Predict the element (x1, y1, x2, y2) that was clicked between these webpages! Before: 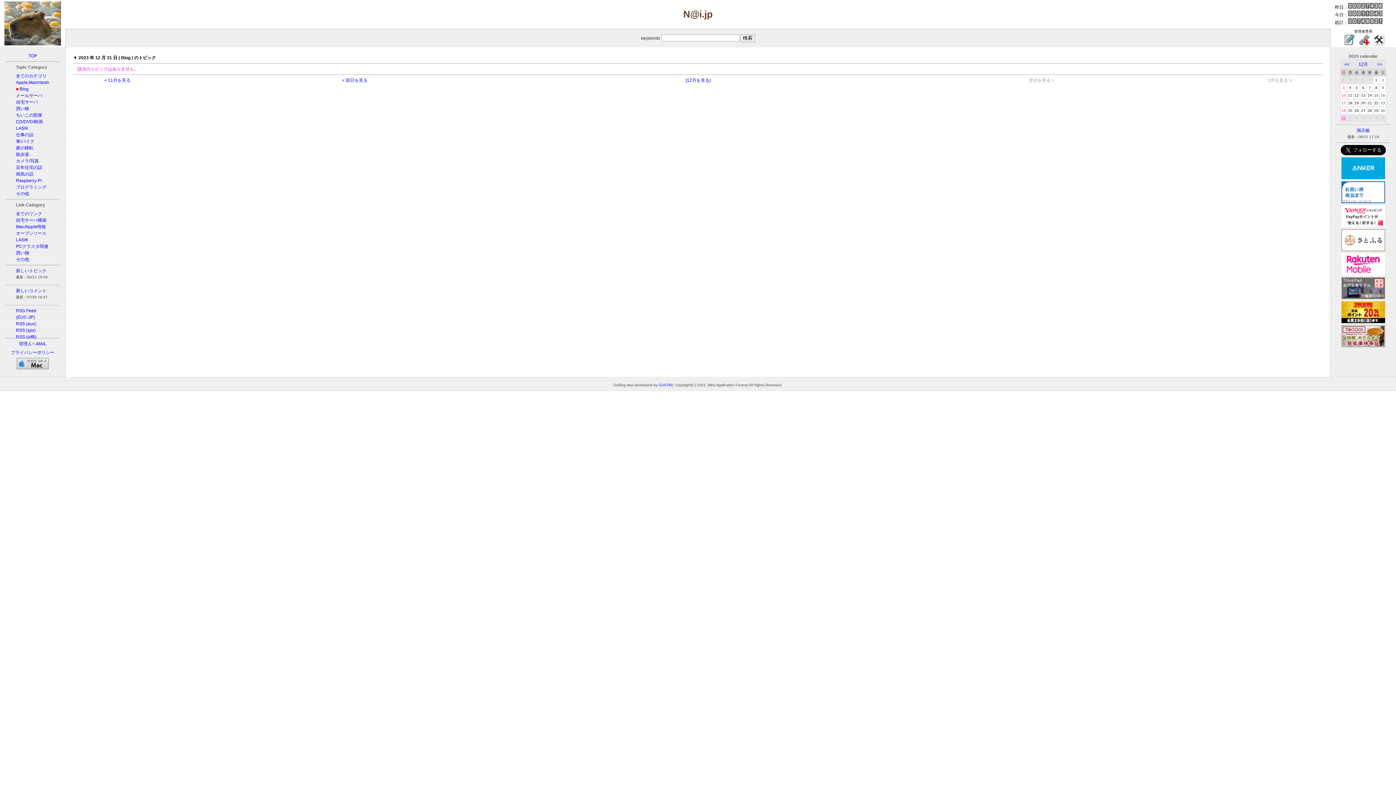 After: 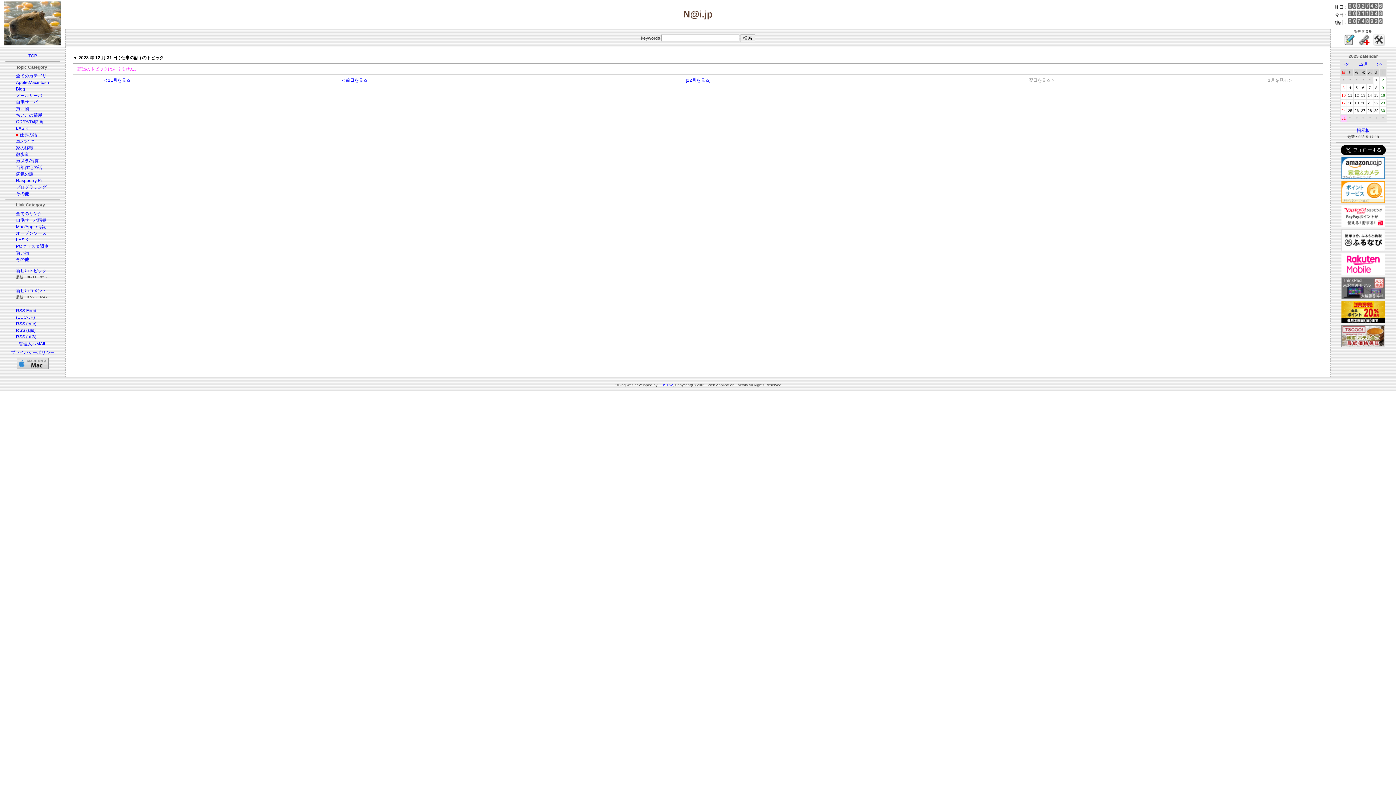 Action: bbox: (16, 132, 33, 137) label: 仕事の話